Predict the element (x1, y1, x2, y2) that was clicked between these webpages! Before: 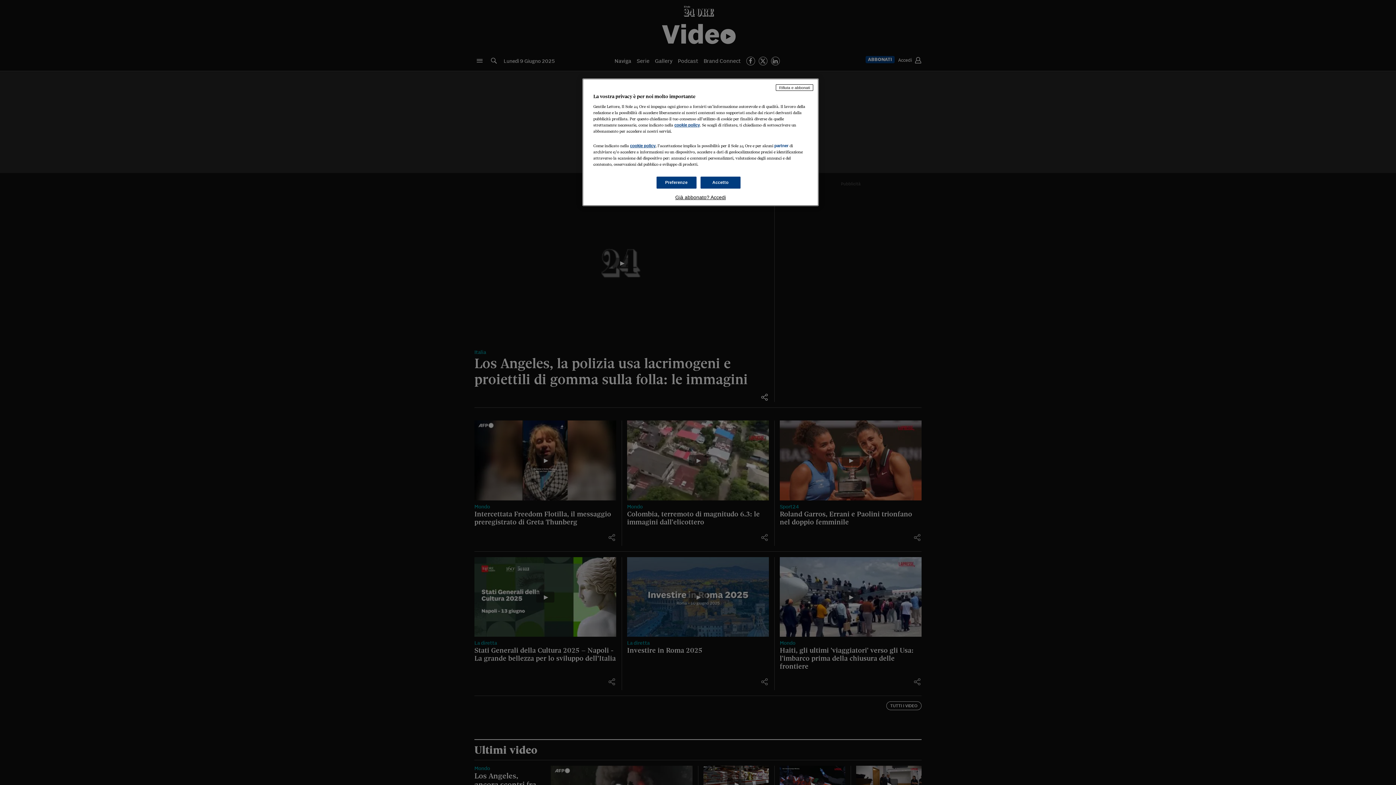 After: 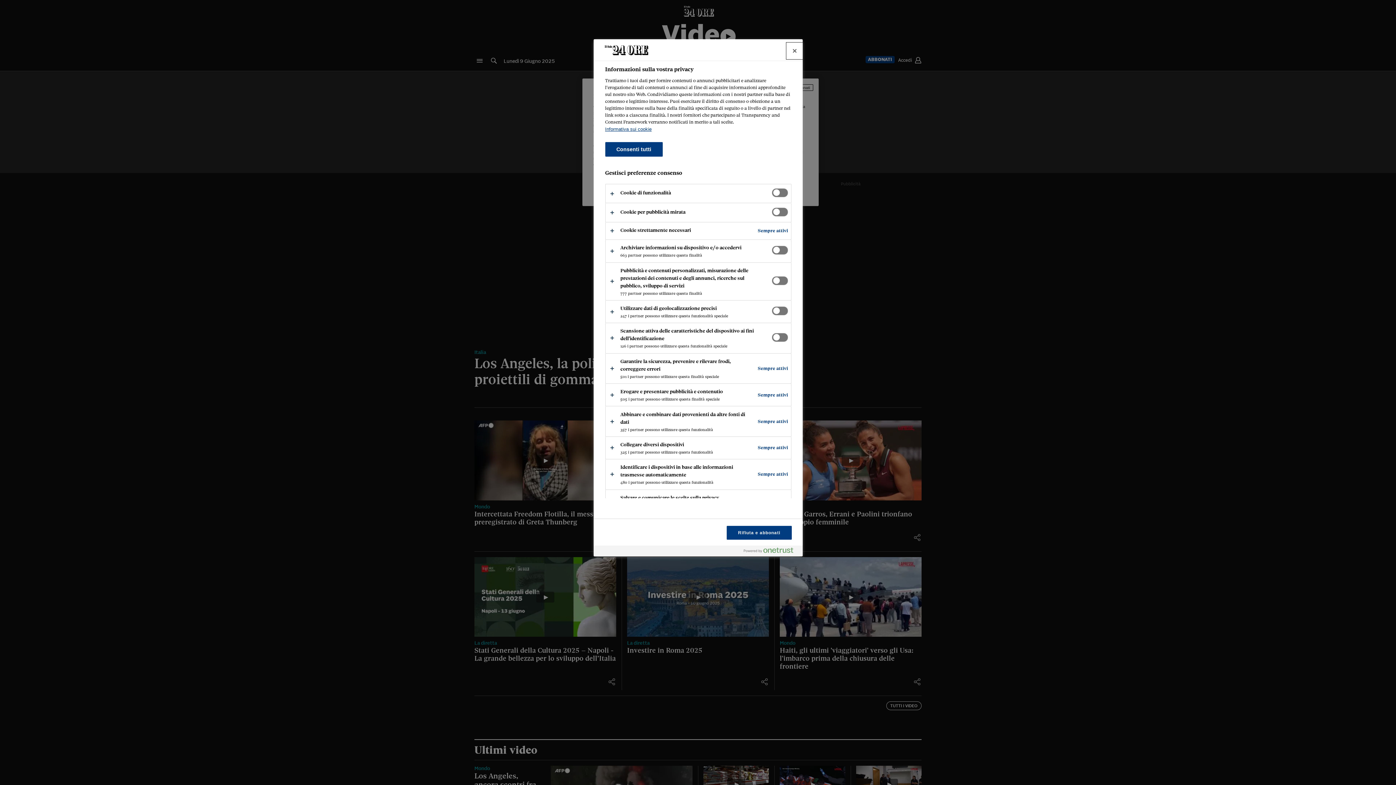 Action: bbox: (656, 176, 696, 188) label: Preferenze